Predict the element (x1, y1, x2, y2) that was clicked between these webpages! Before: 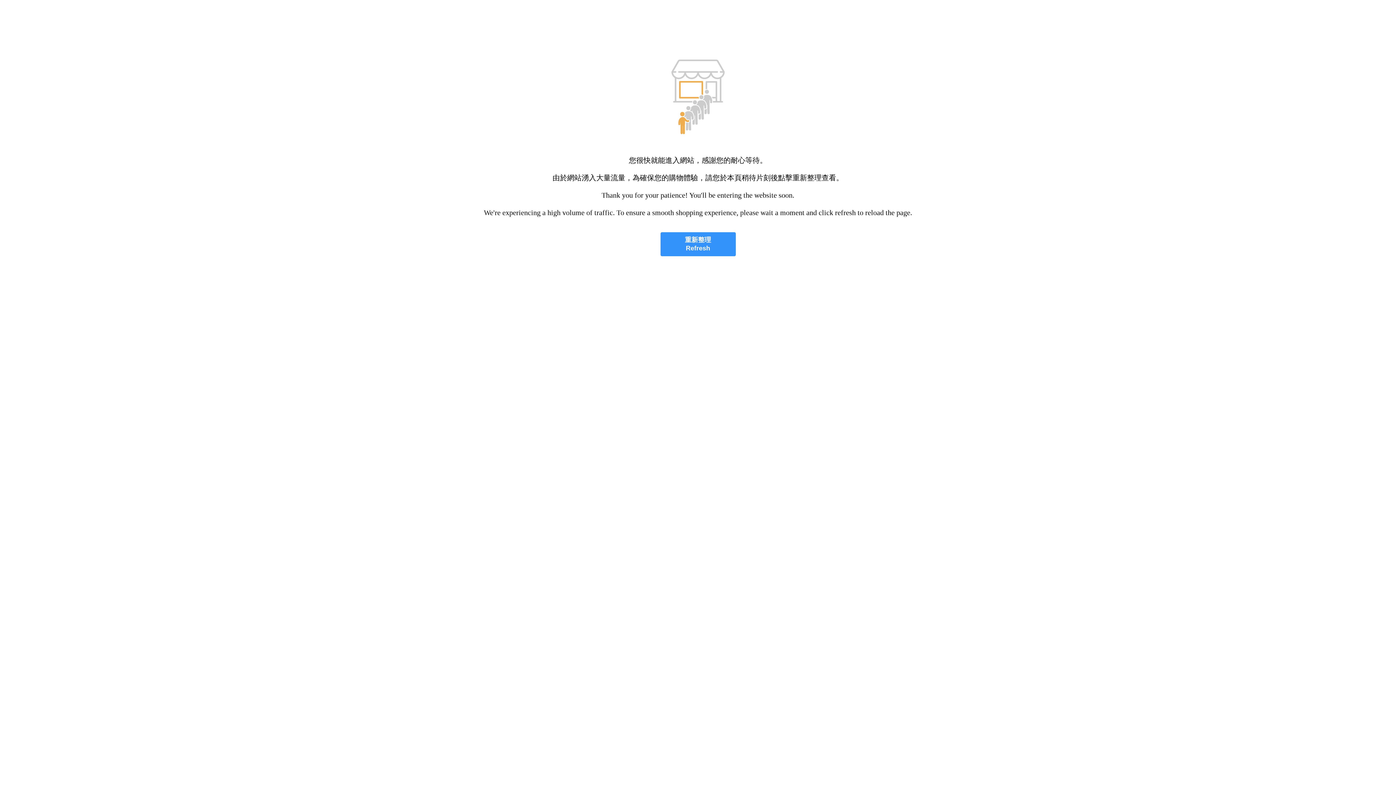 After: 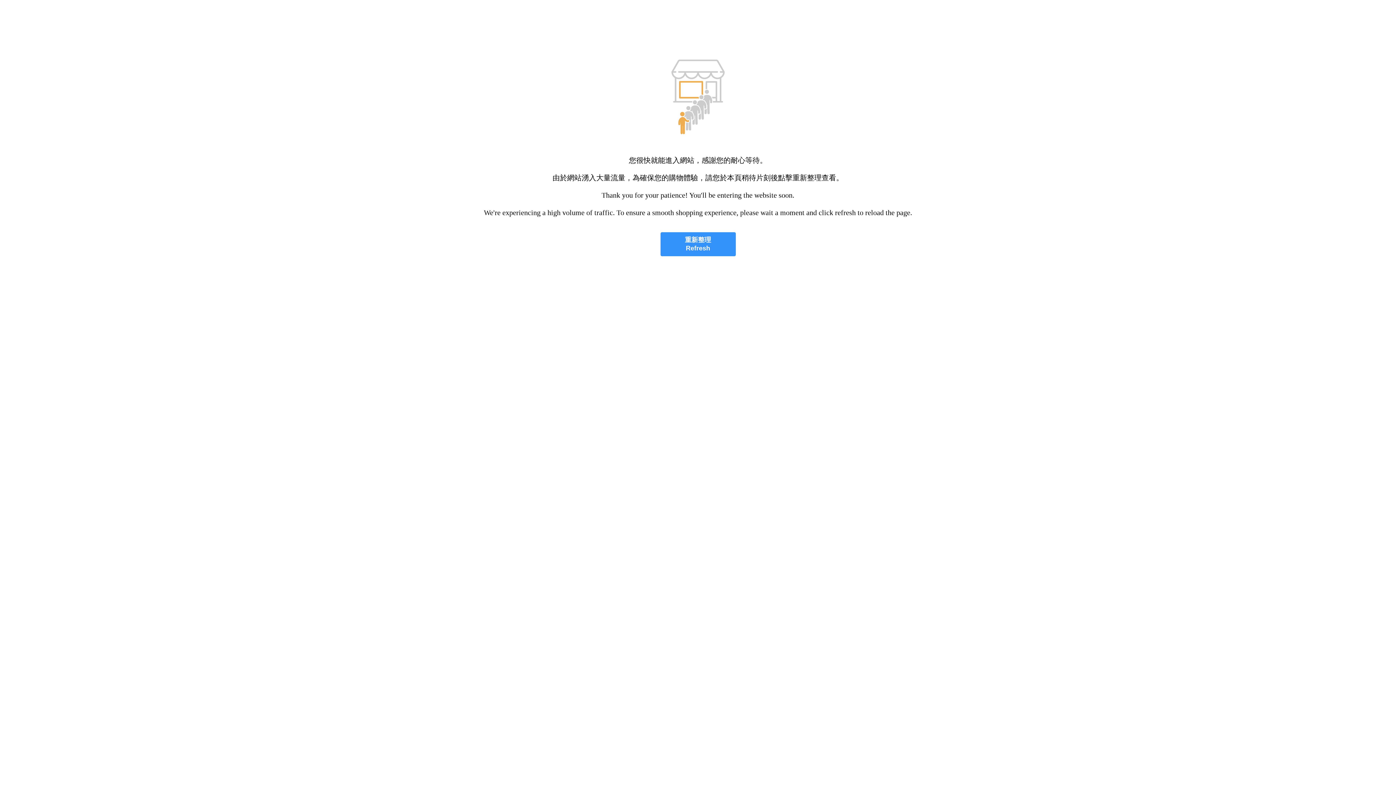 Action: bbox: (660, 232, 735, 256) label: 重新整理
Refresh